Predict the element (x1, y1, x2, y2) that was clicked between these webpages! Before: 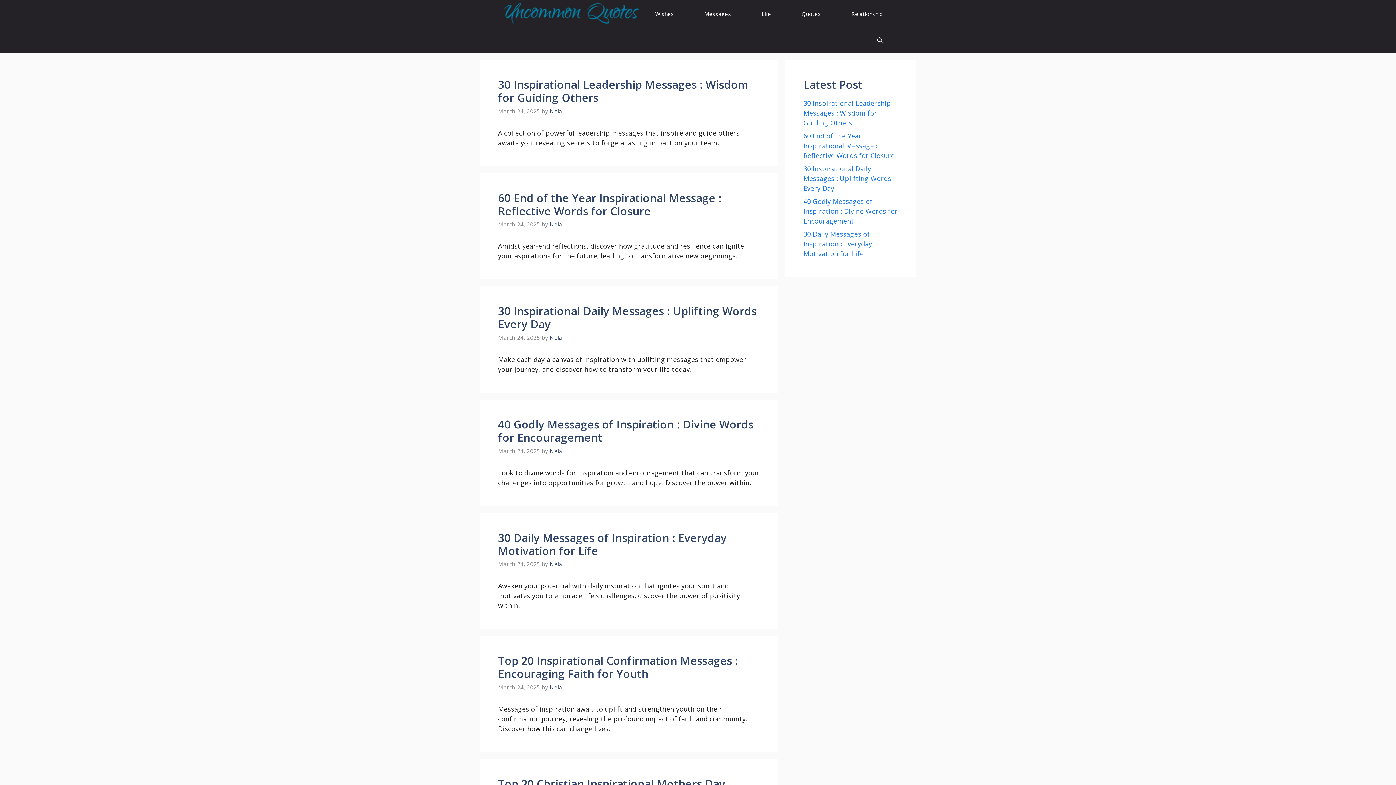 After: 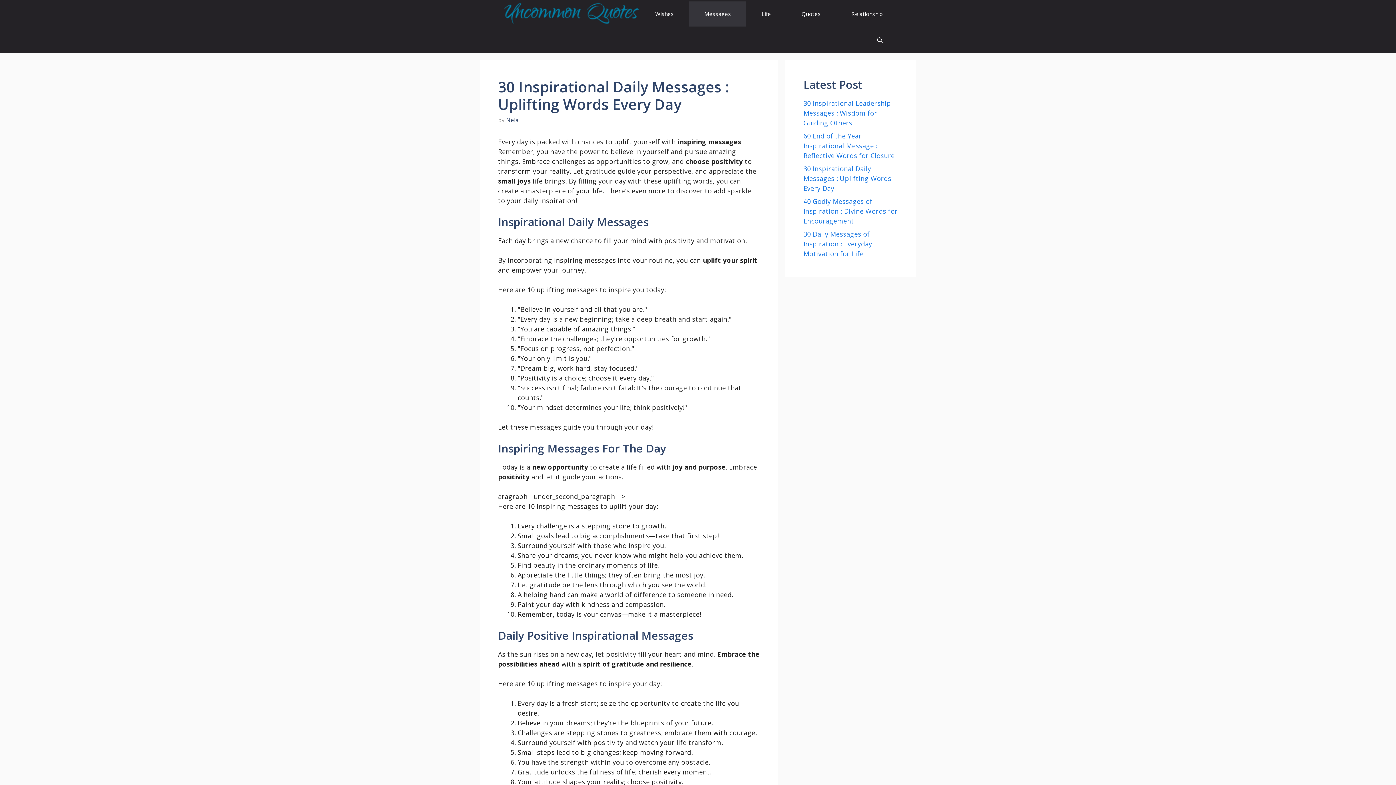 Action: bbox: (498, 303, 756, 331) label: 30 Inspirational Daily Messages : Uplifting Words Every Day